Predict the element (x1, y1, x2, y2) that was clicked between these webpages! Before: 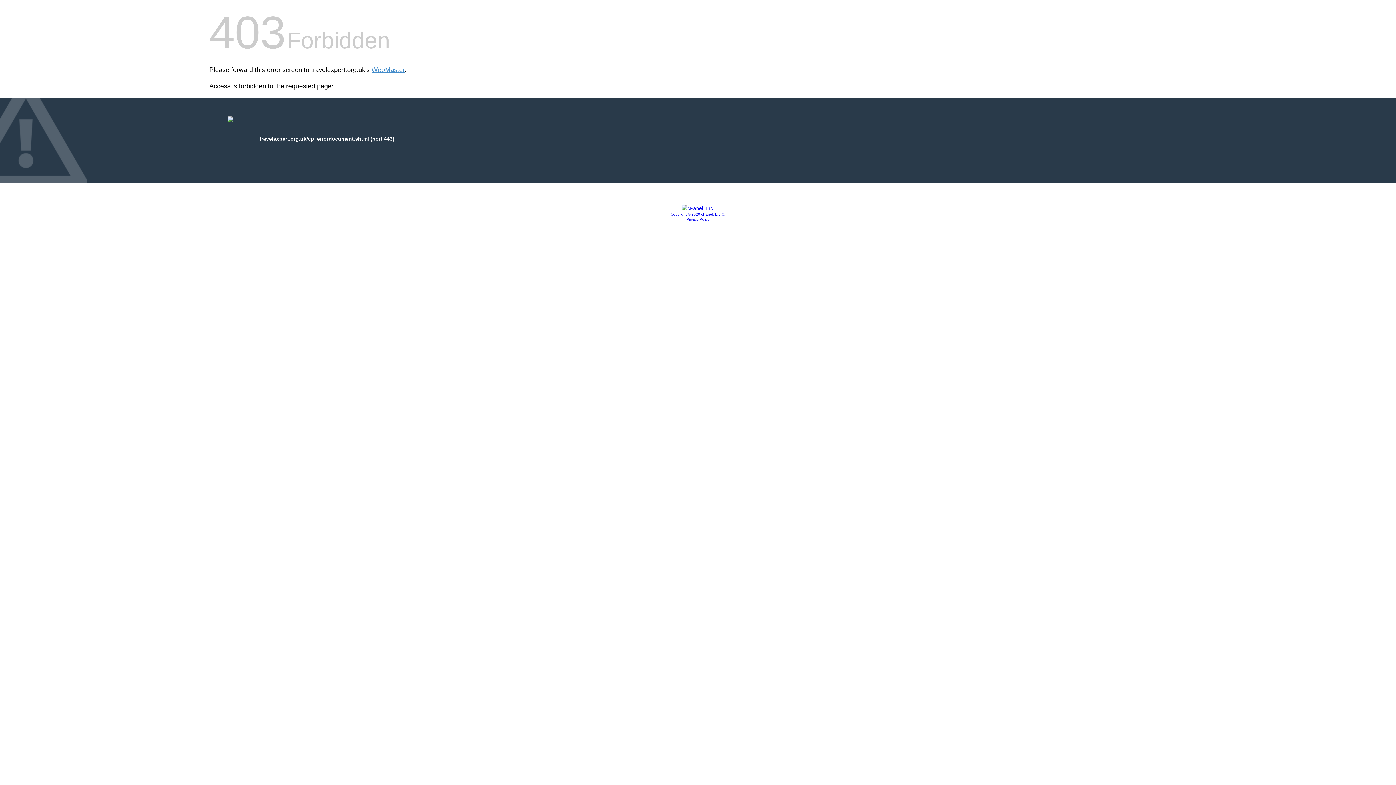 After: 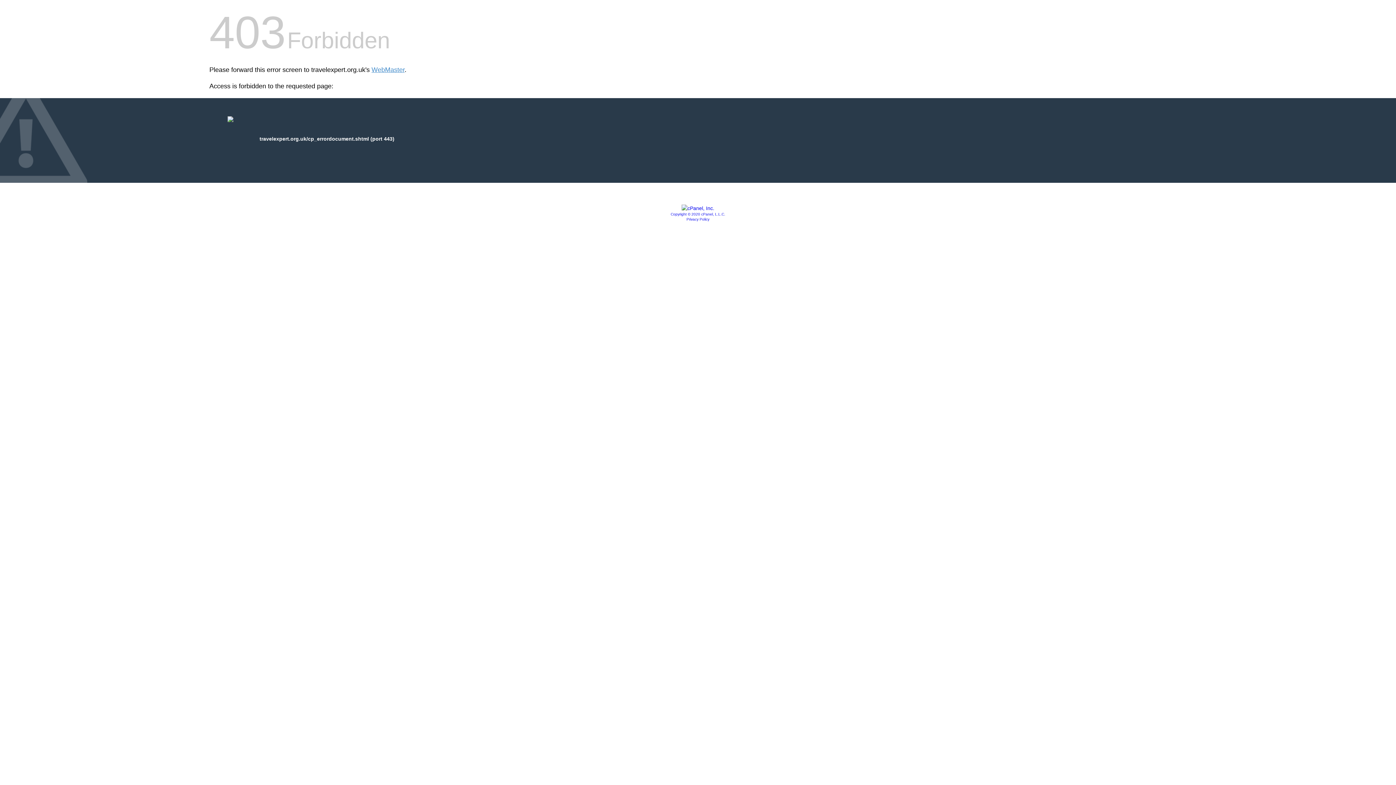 Action: bbox: (681, 205, 714, 211)